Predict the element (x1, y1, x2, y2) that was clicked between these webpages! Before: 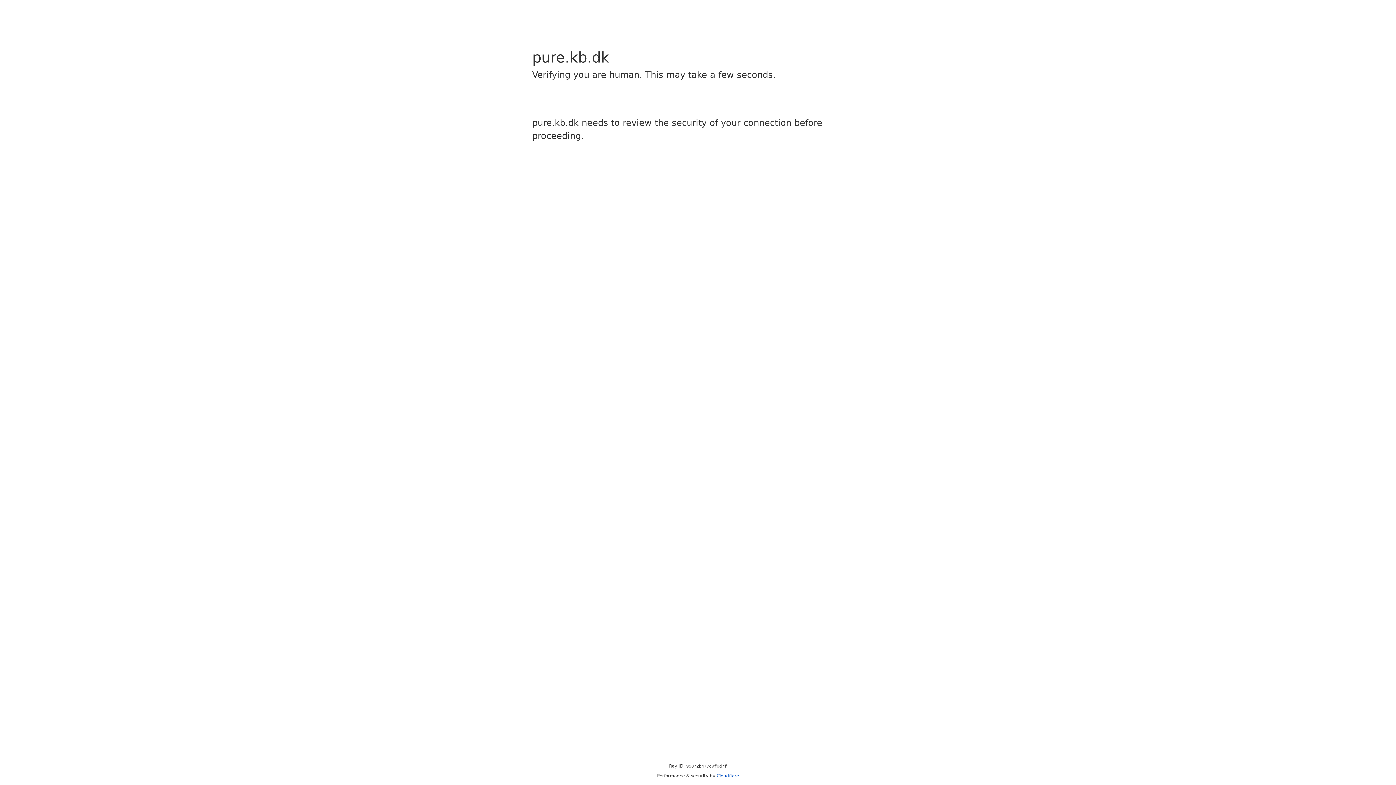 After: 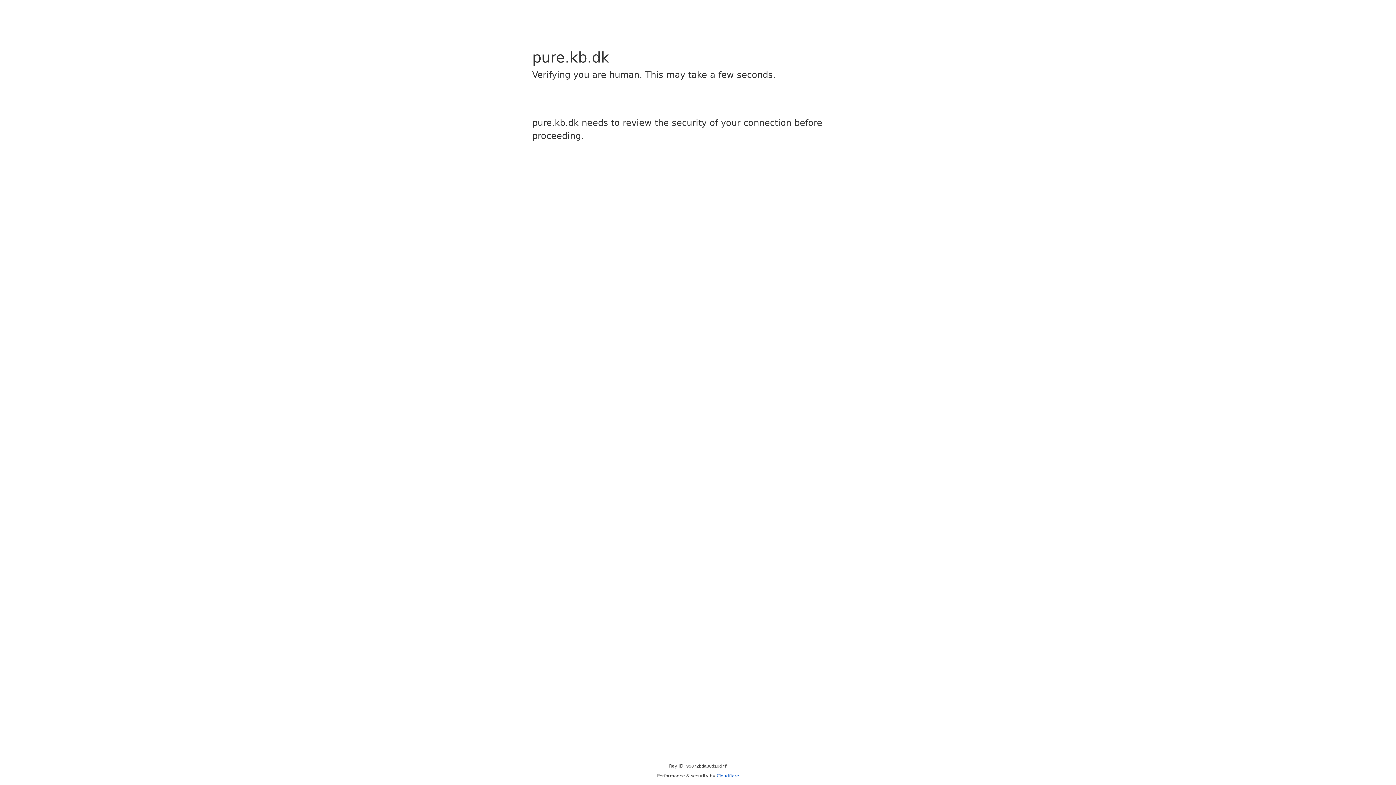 Action: bbox: (716, 773, 739, 778) label: Cloudflare